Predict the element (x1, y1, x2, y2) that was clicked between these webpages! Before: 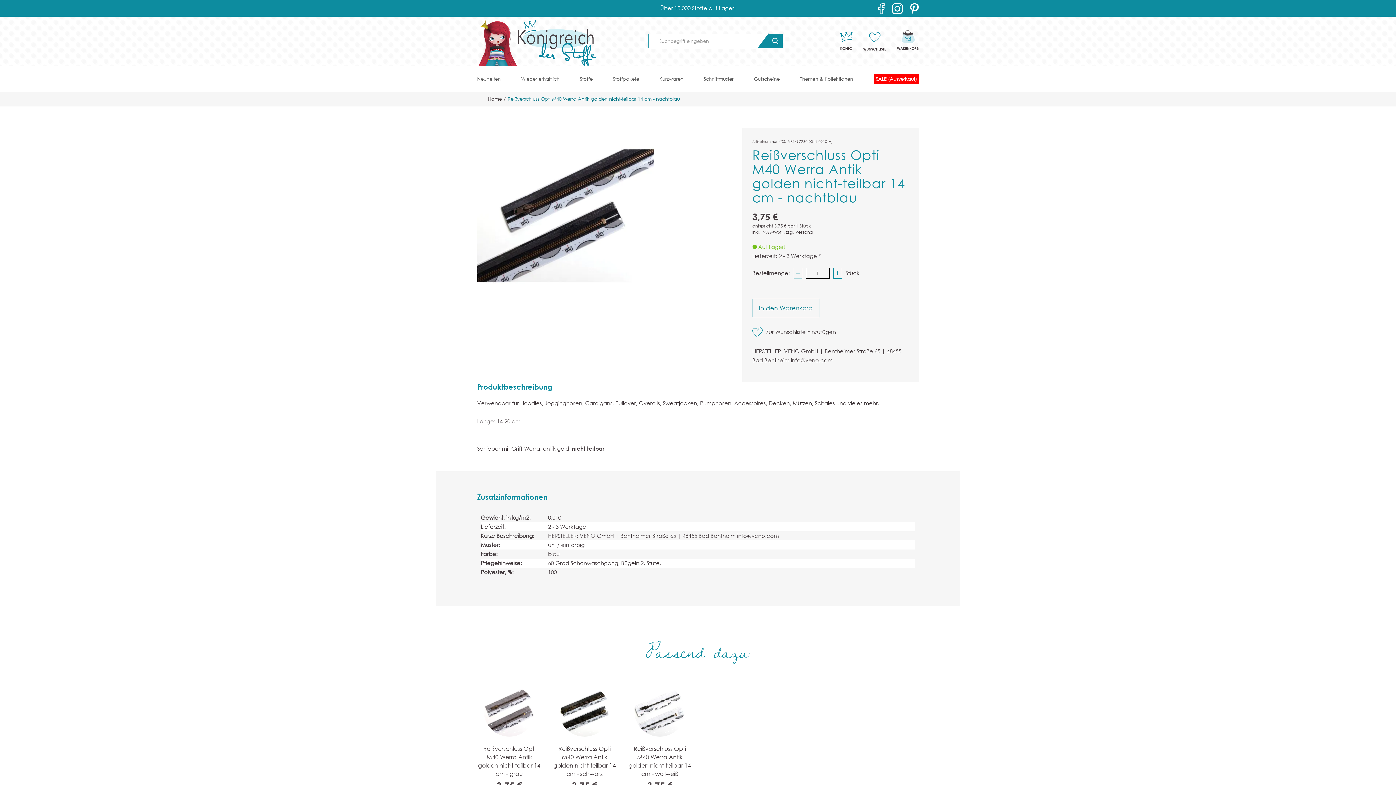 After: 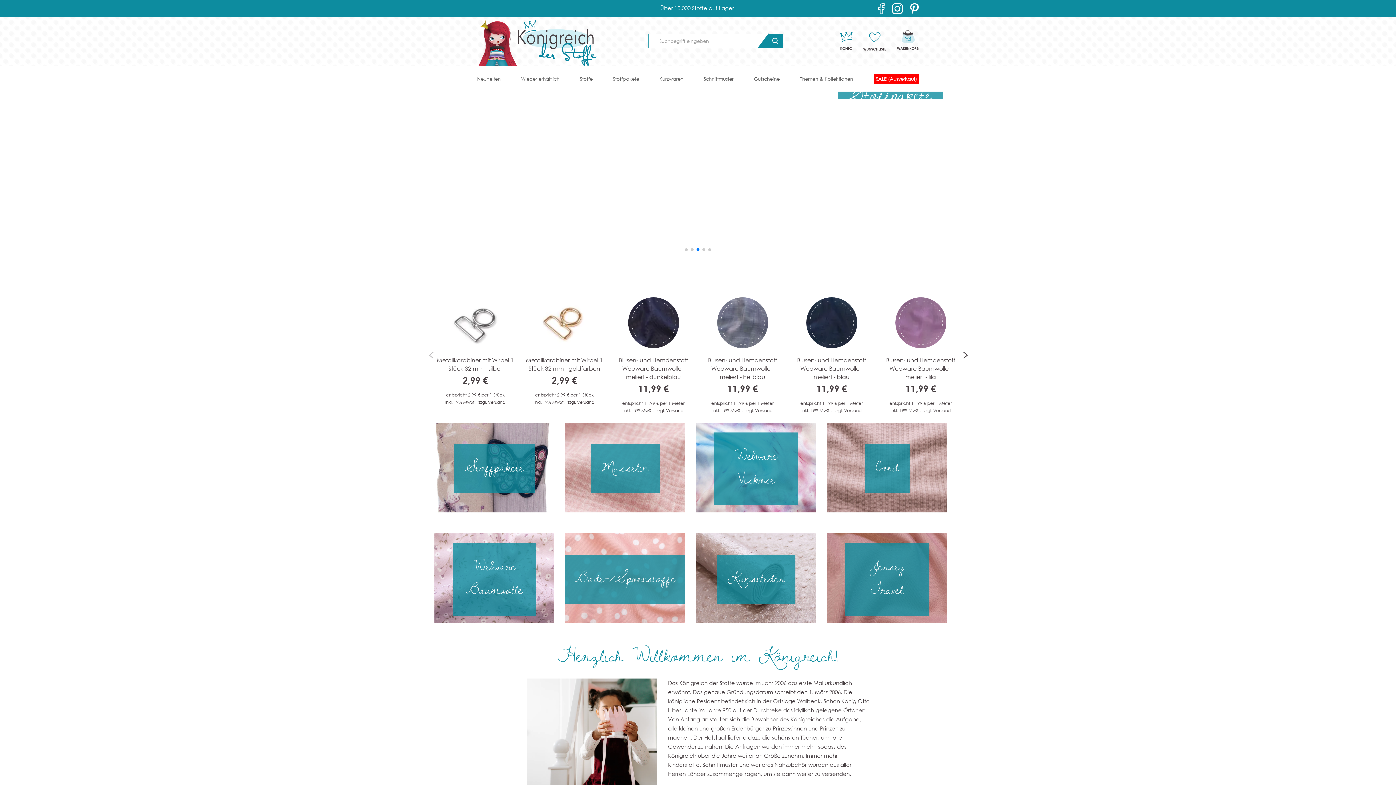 Action: bbox: (488, 95, 502, 101) label: Home